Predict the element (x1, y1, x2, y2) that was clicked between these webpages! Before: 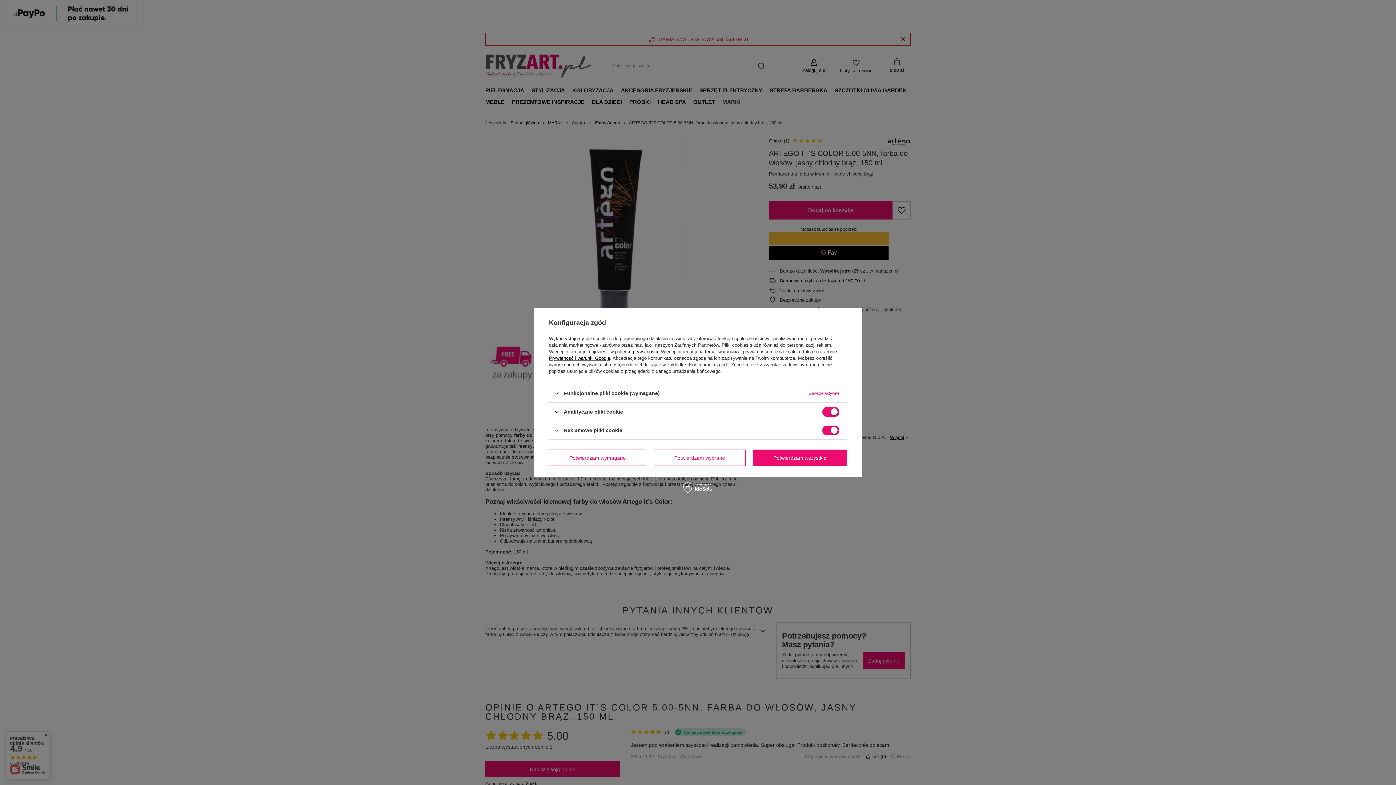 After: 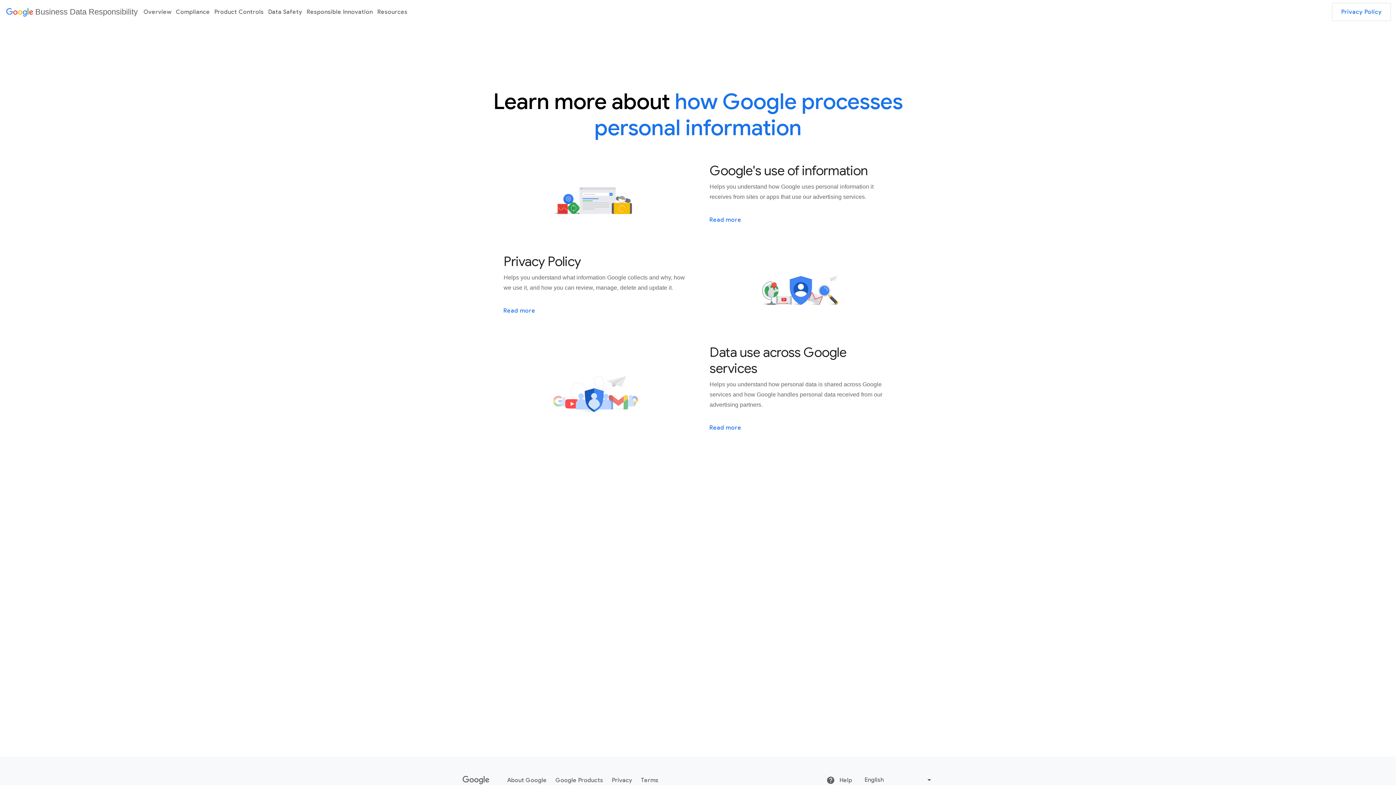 Action: label: Prywatność i warunki Google bbox: (549, 355, 610, 361)